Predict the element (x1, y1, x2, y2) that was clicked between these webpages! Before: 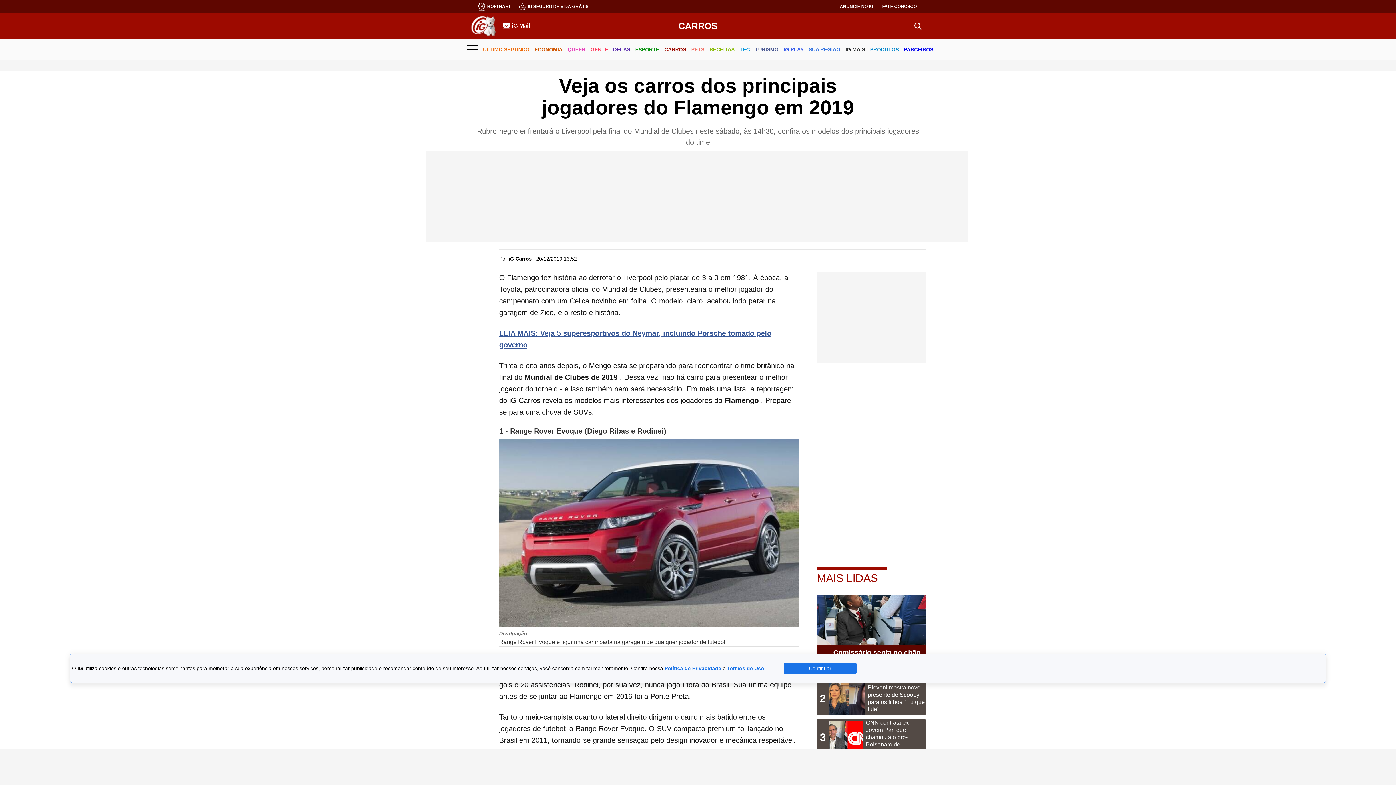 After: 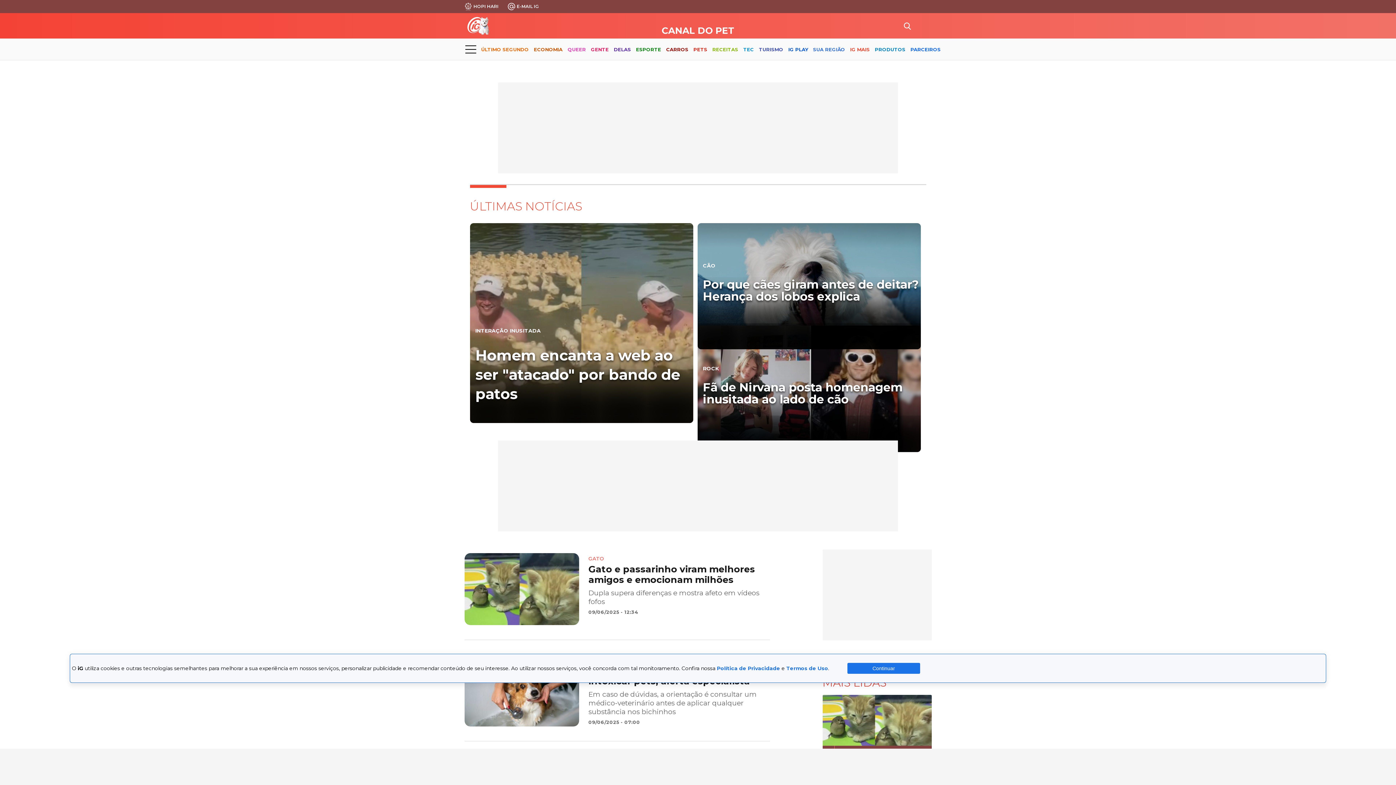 Action: bbox: (691, 40, 704, 59) label: PETS